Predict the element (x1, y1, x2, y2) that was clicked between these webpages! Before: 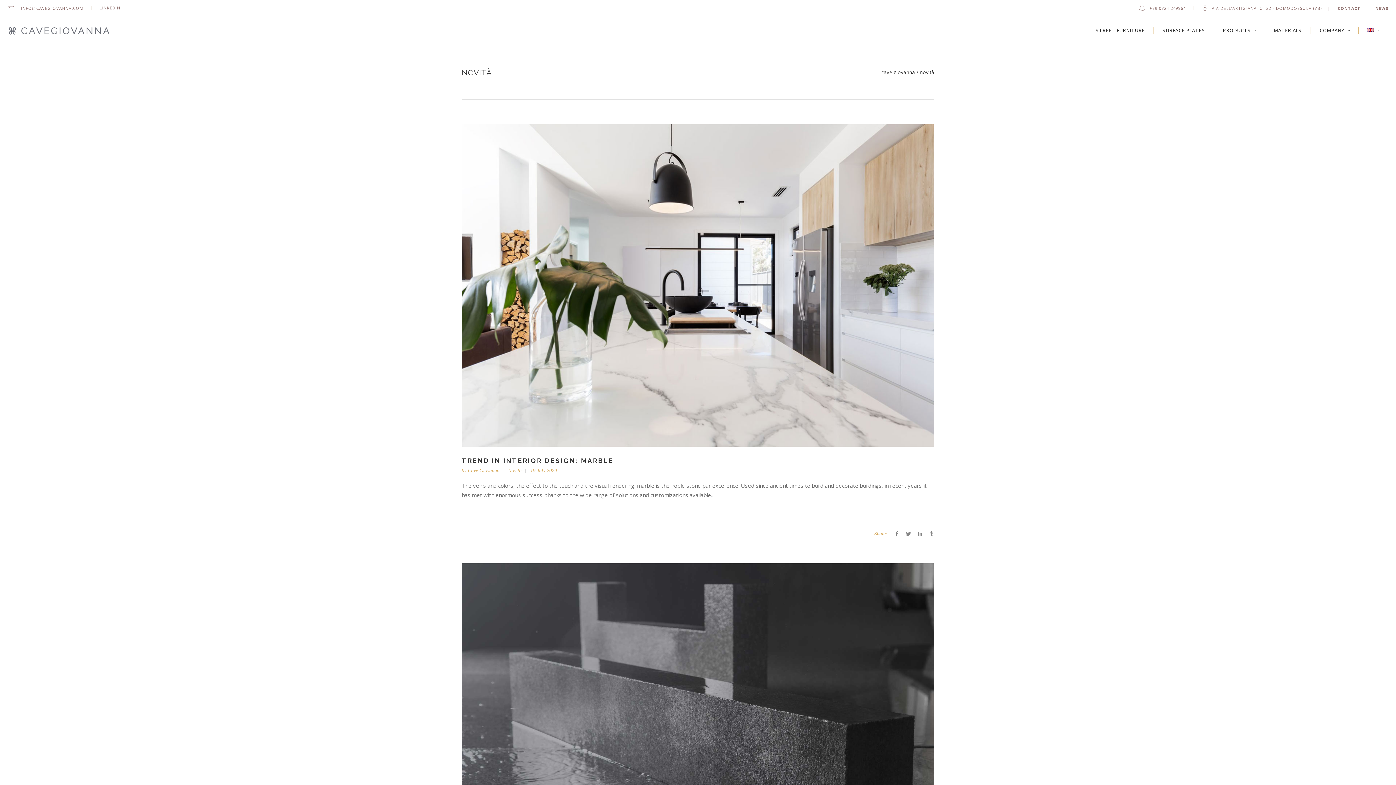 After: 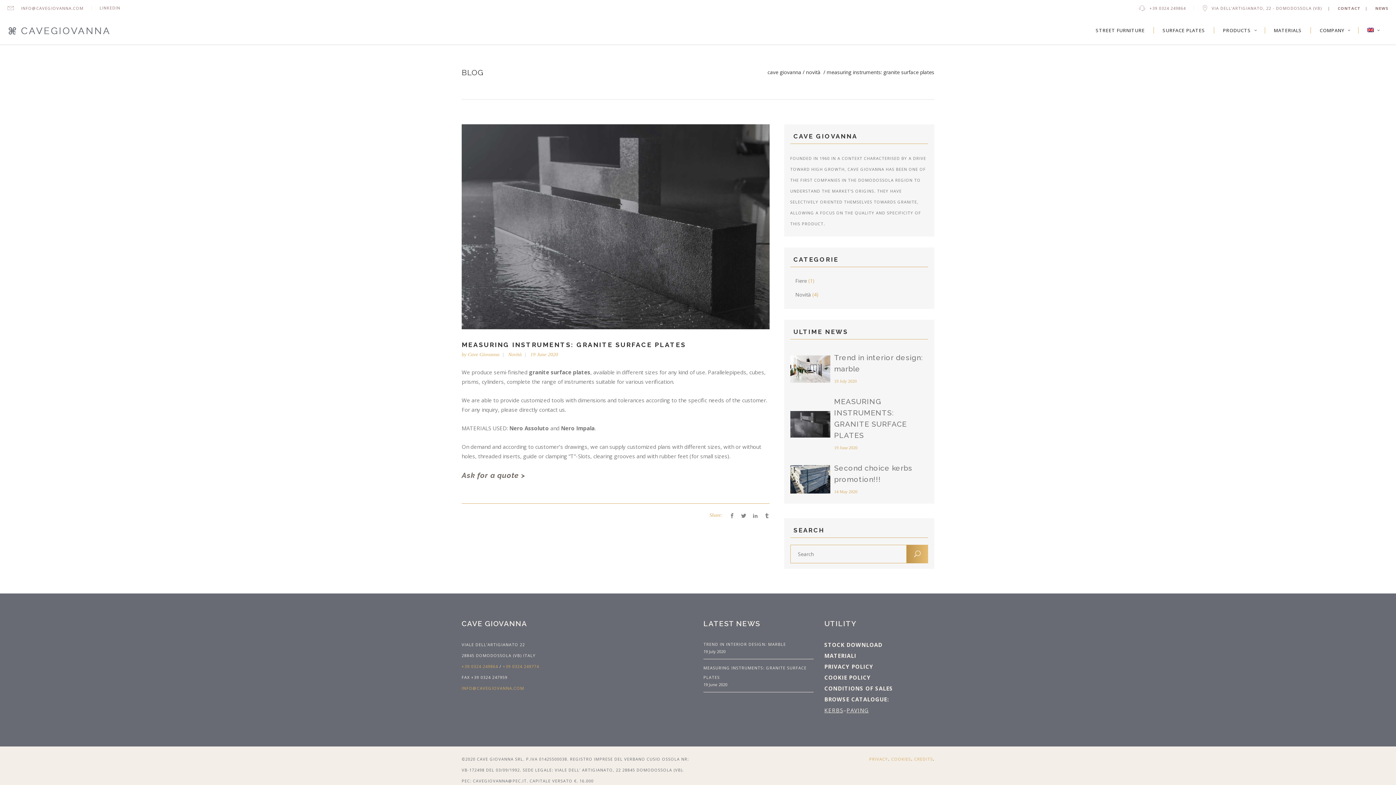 Action: bbox: (461, 717, 934, 724)